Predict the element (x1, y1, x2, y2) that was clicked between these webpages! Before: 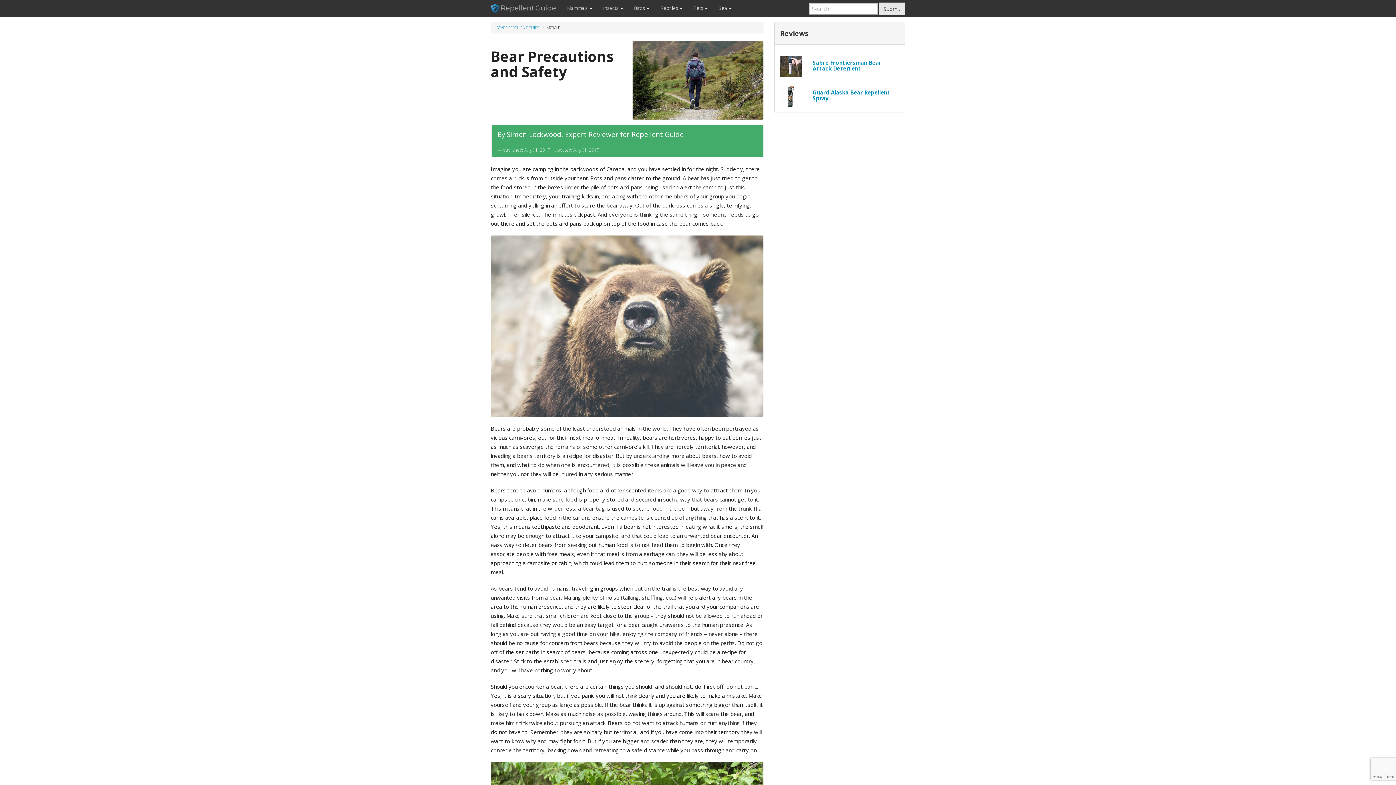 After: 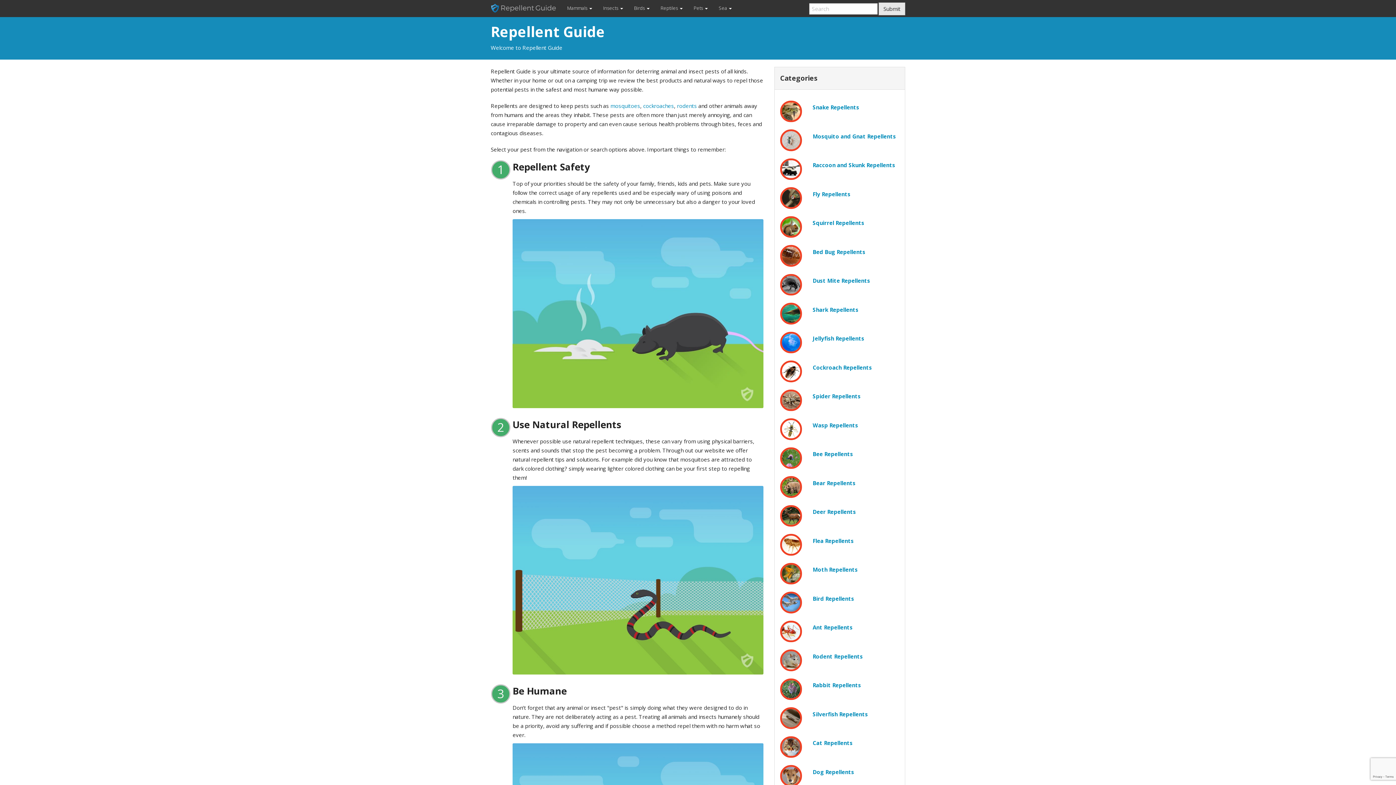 Action: bbox: (485, 0, 561, 16)